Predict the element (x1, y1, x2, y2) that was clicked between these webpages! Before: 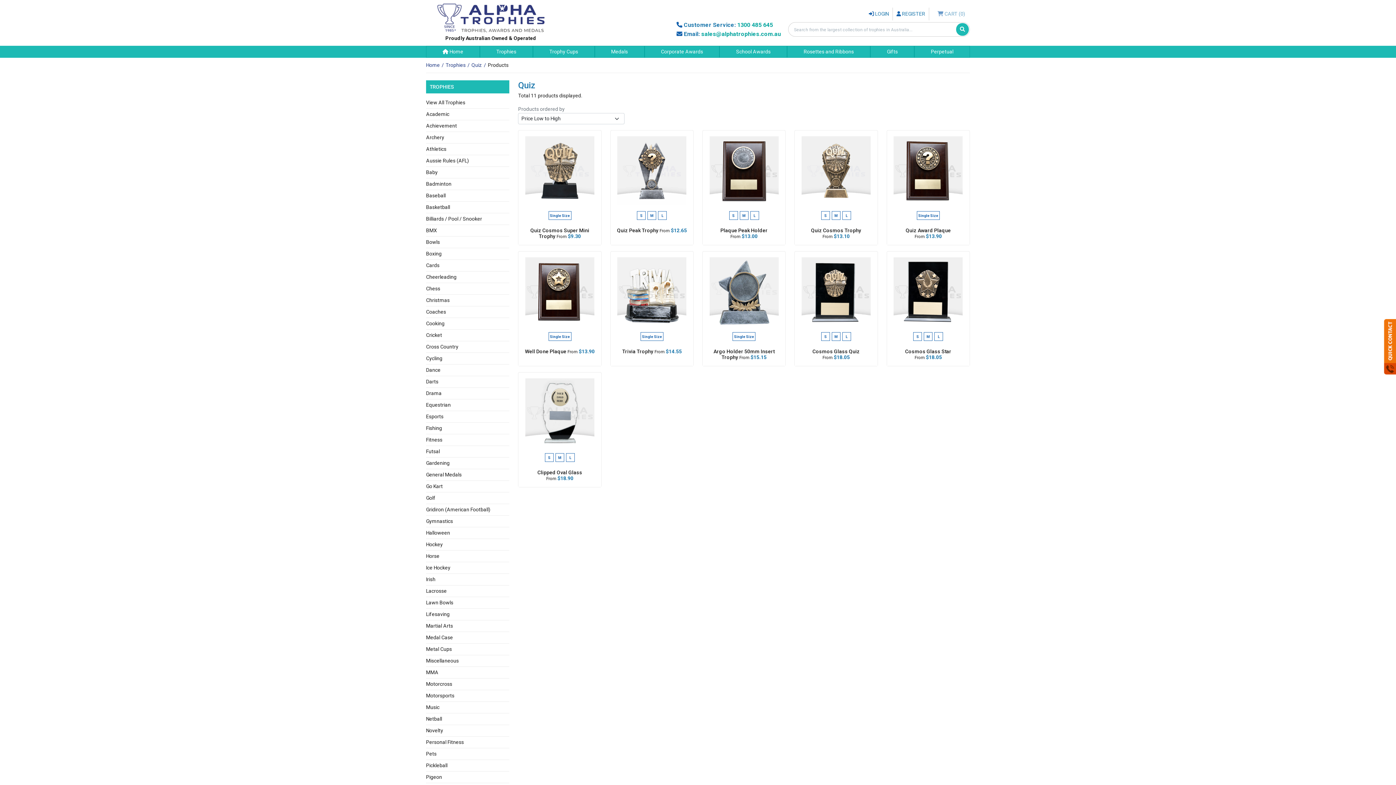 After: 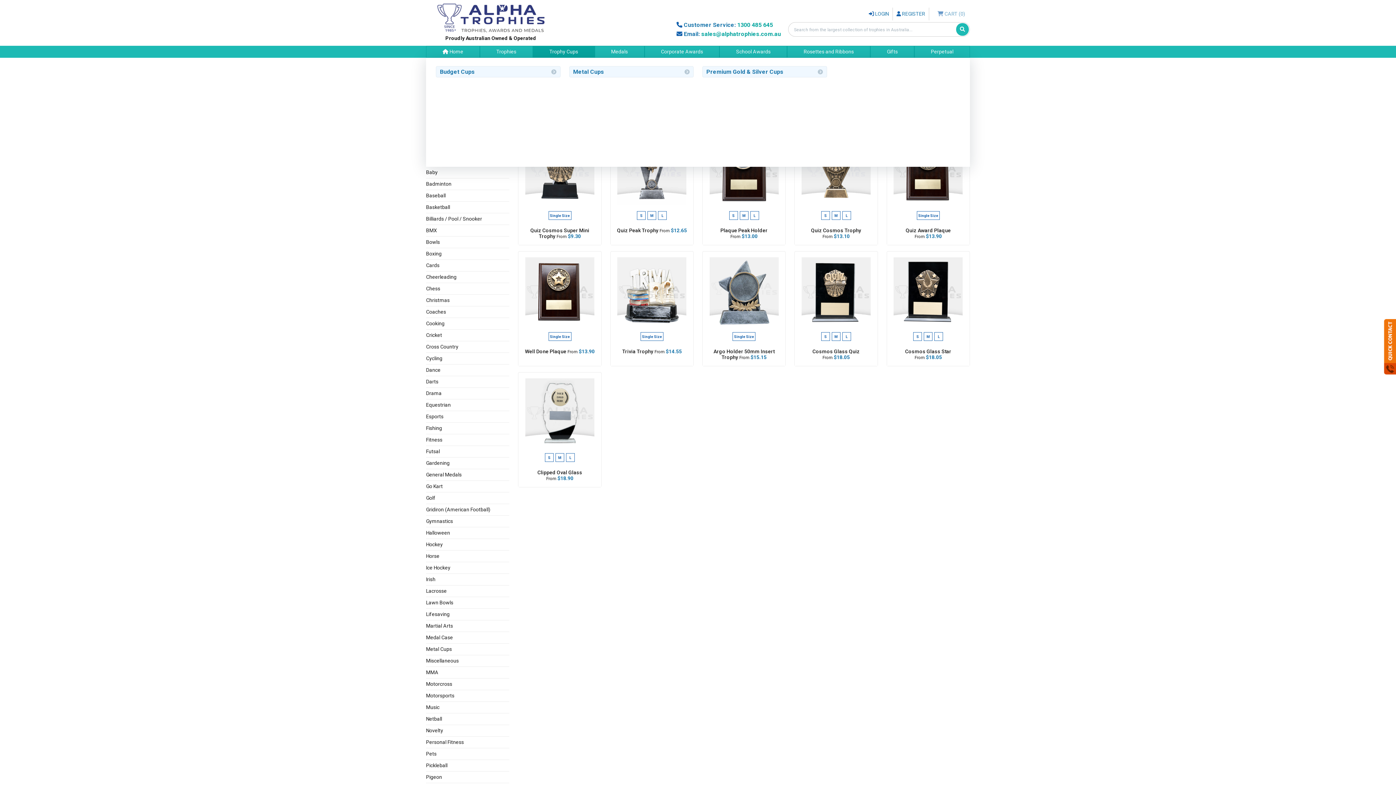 Action: label: Trophy Cups bbox: (533, 45, 594, 57)